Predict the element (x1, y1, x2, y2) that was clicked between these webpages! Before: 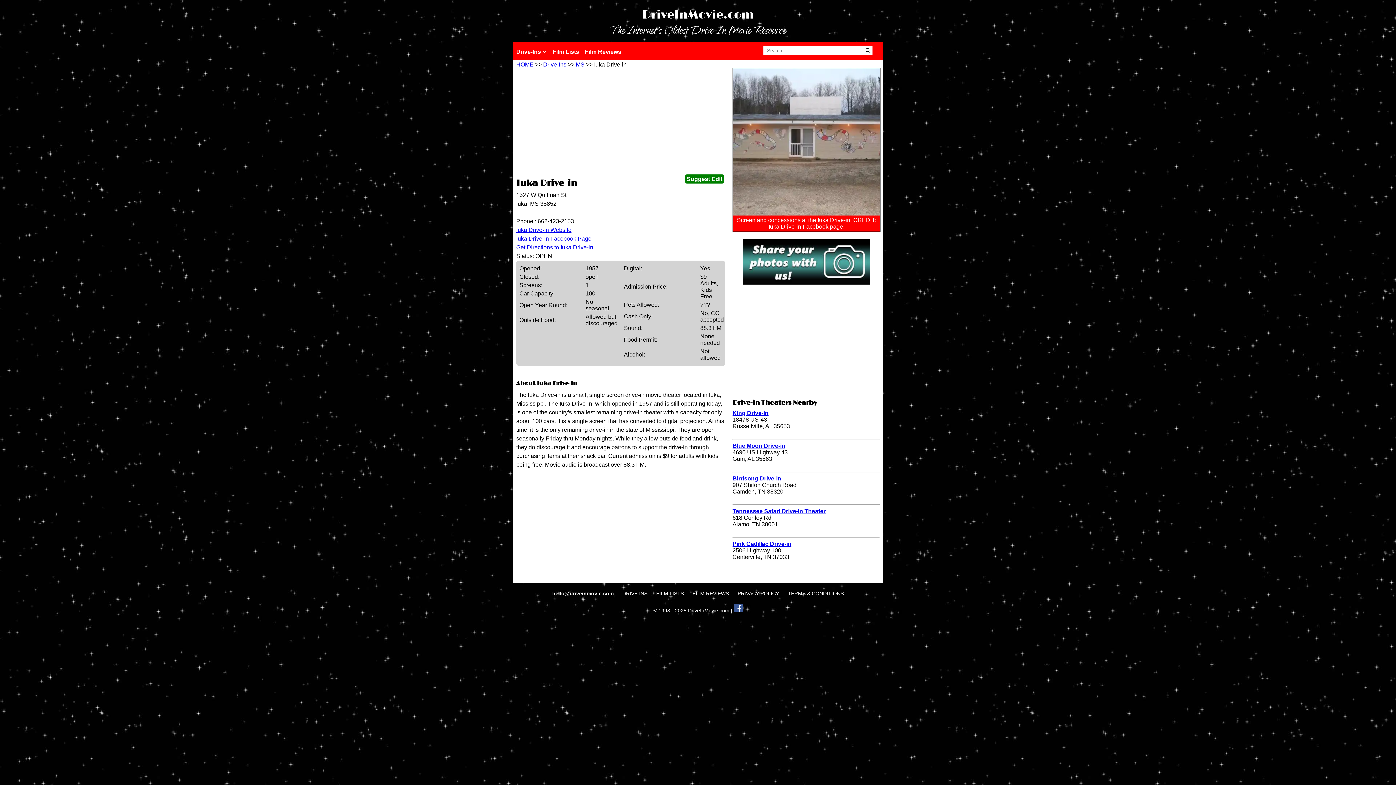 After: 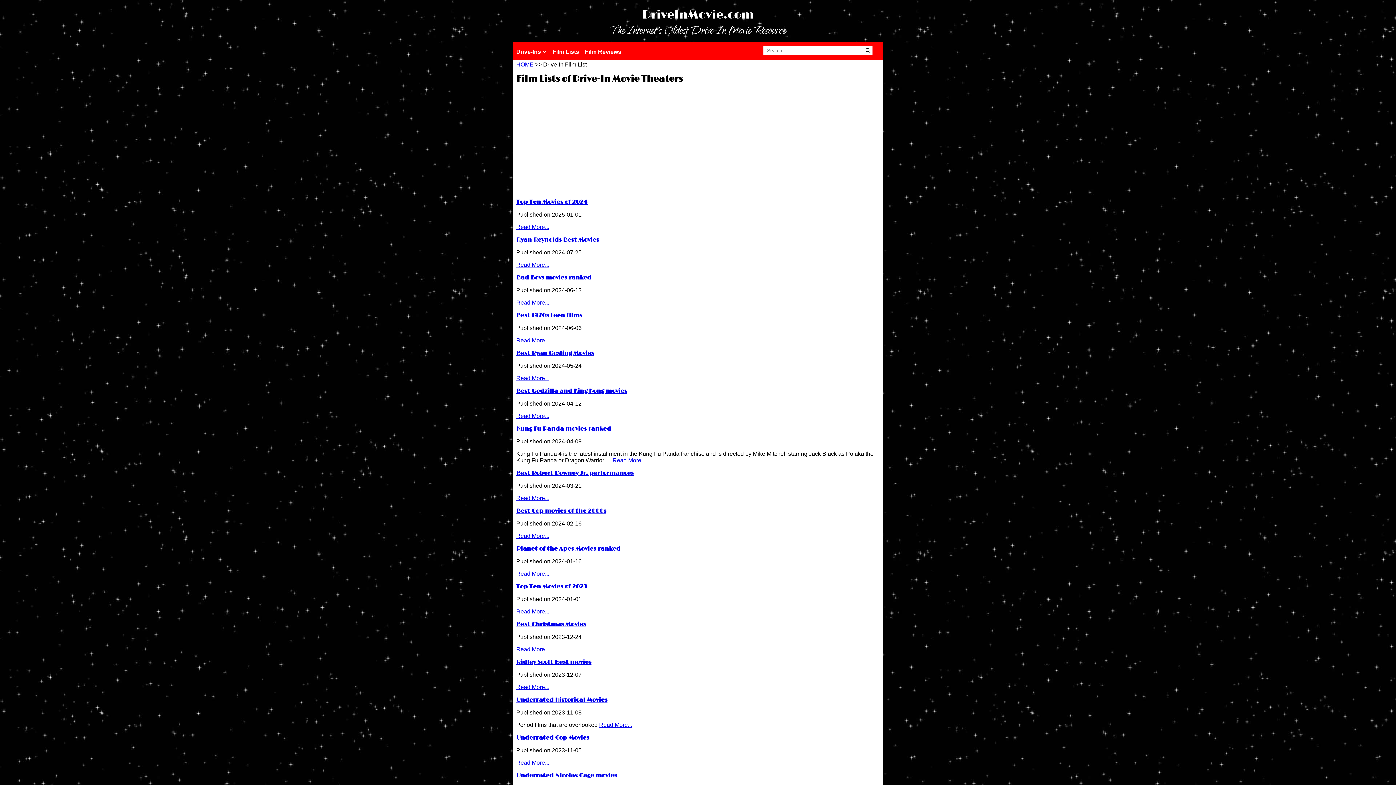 Action: bbox: (552, 47, 585, 58) label: Film Lists